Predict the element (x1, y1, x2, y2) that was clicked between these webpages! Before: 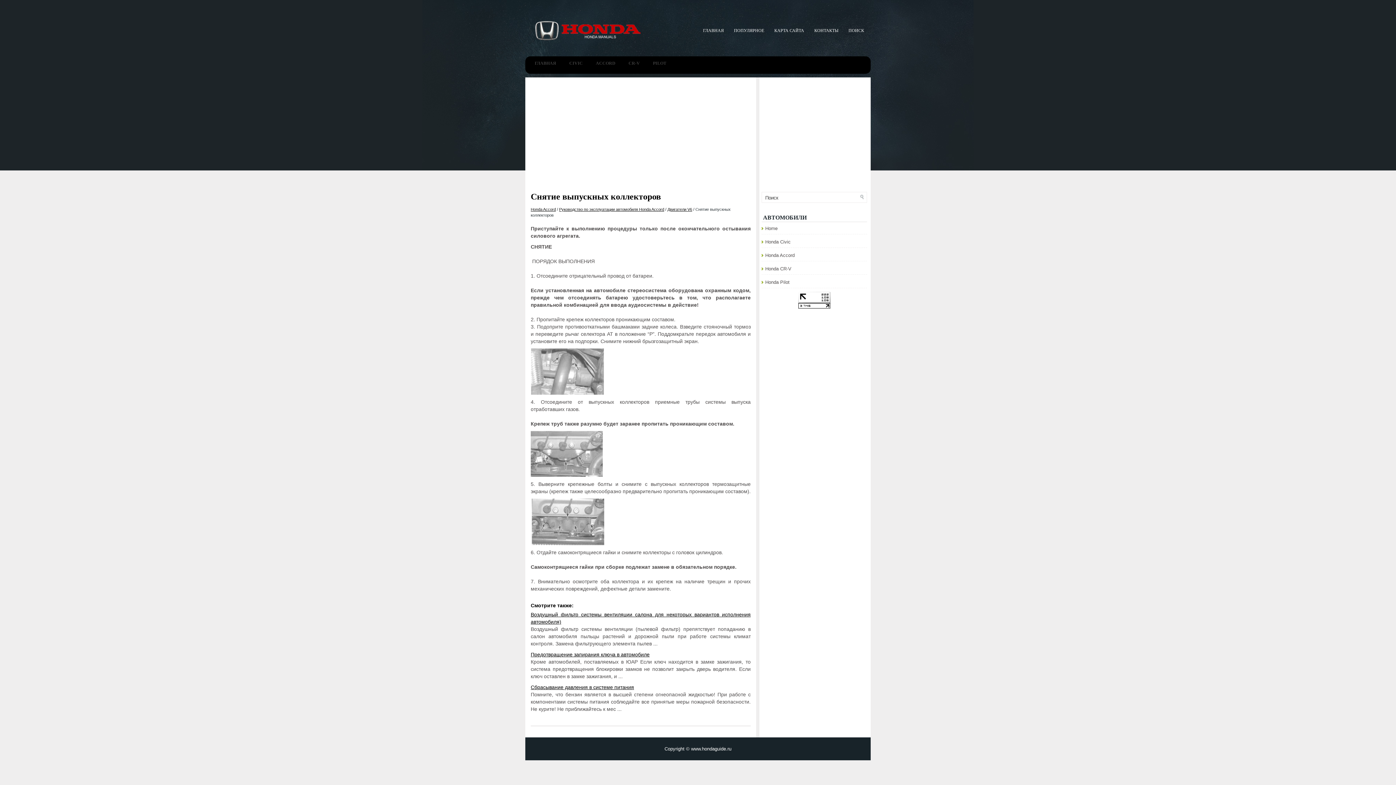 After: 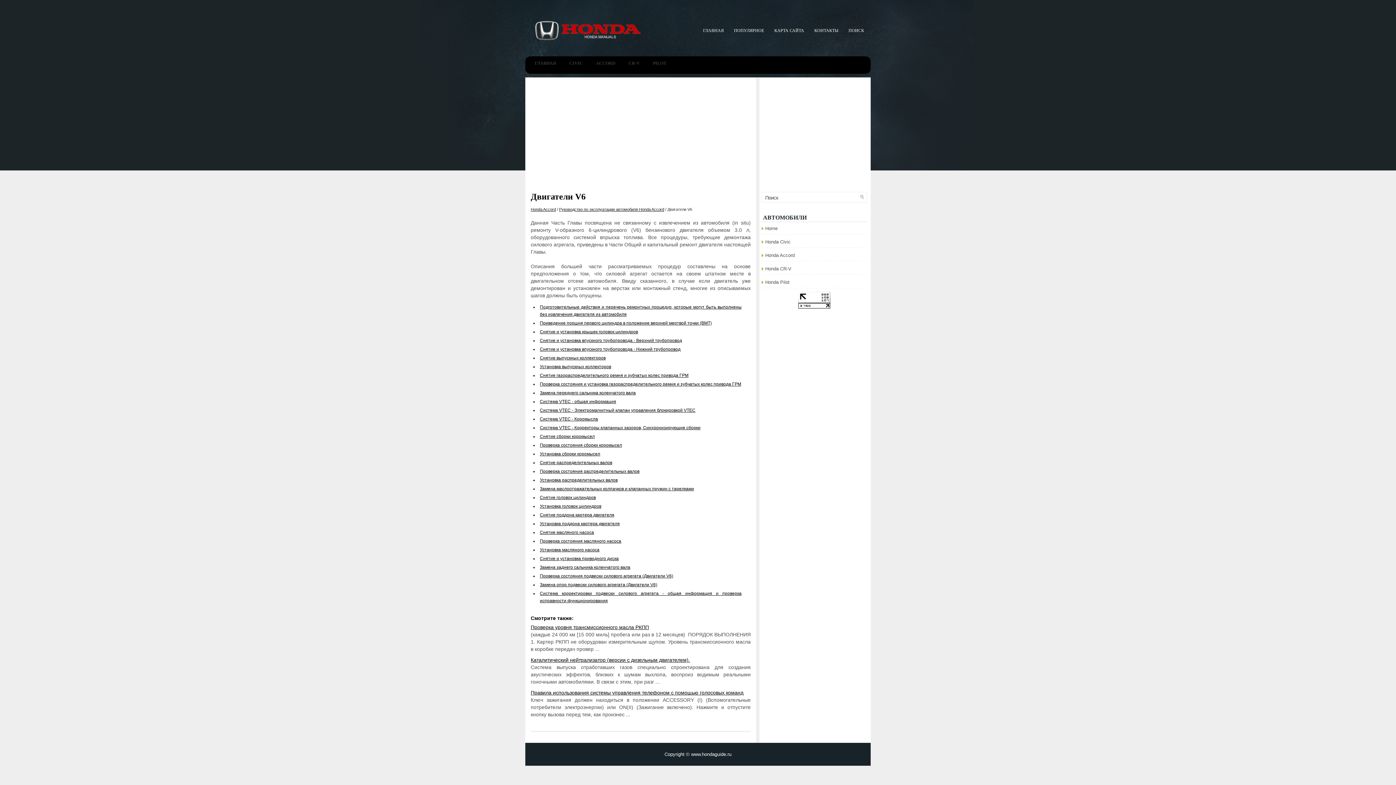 Action: label: Двигатели V6 bbox: (667, 207, 692, 211)